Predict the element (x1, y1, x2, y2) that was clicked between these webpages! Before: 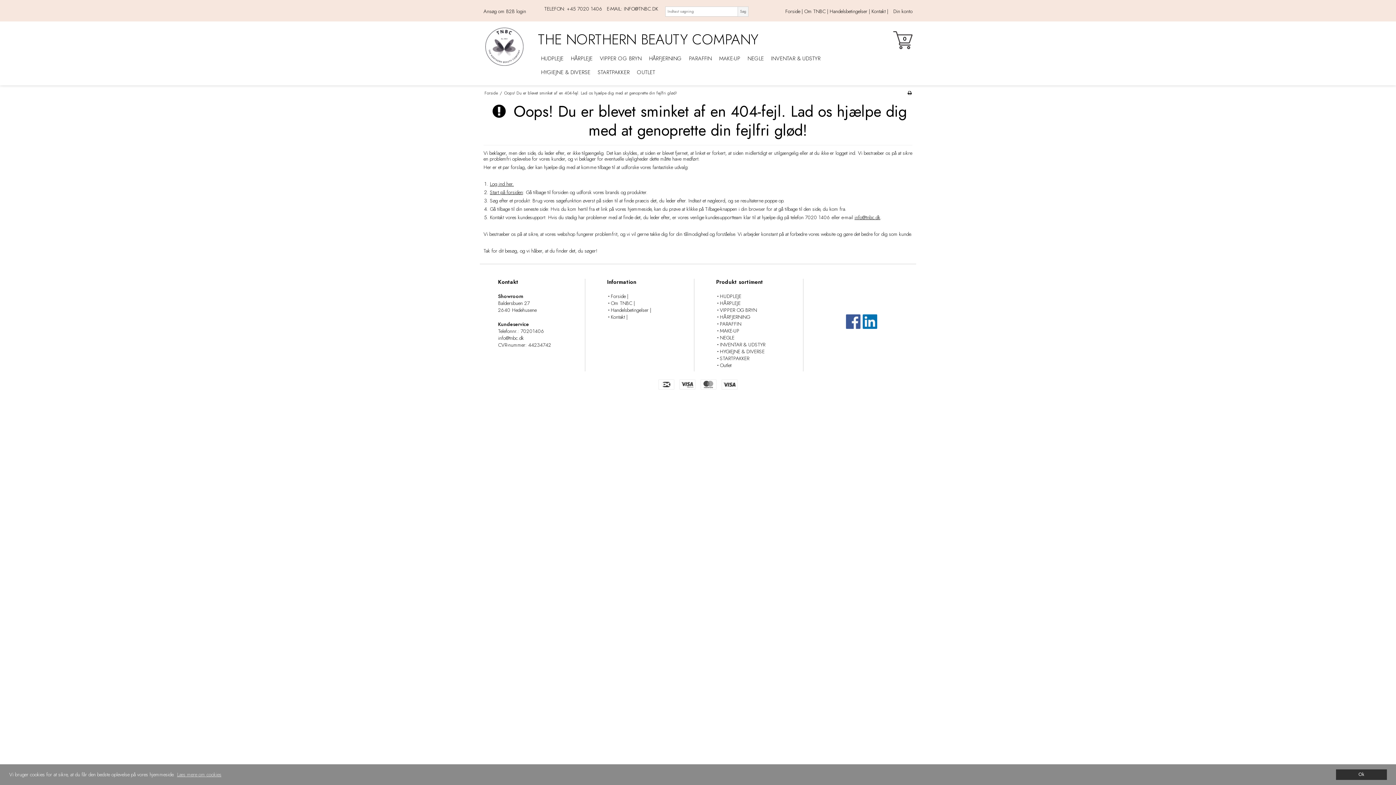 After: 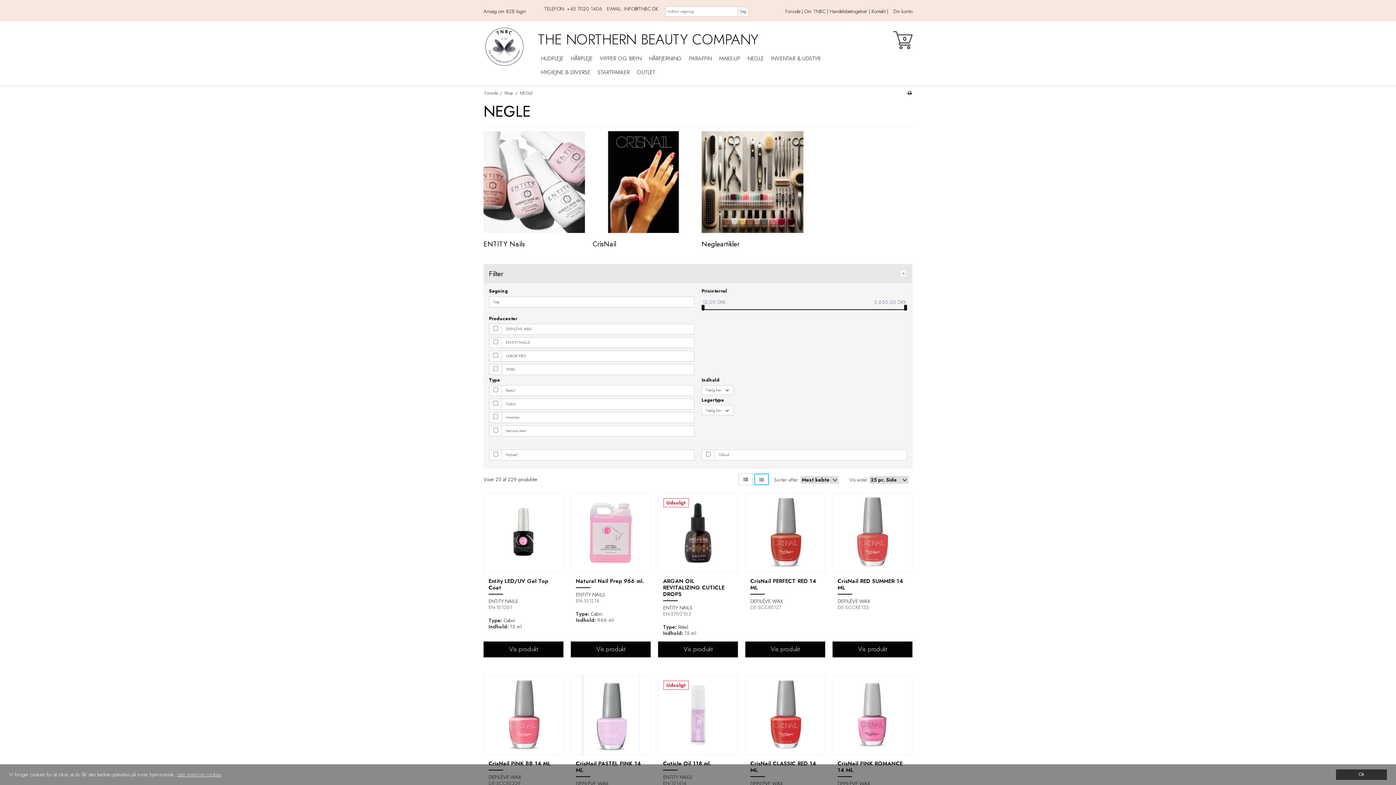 Action: bbox: (720, 334, 734, 341) label: NEGLE